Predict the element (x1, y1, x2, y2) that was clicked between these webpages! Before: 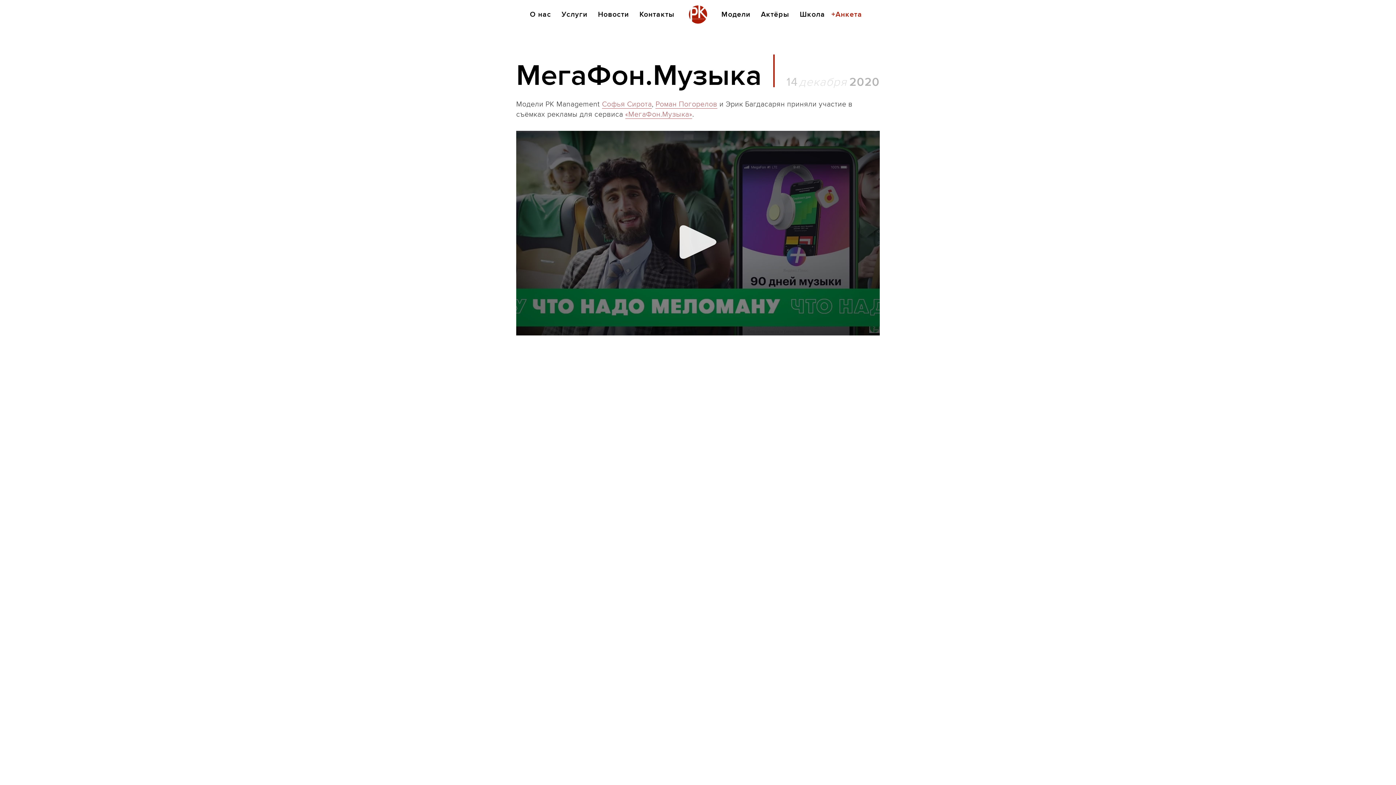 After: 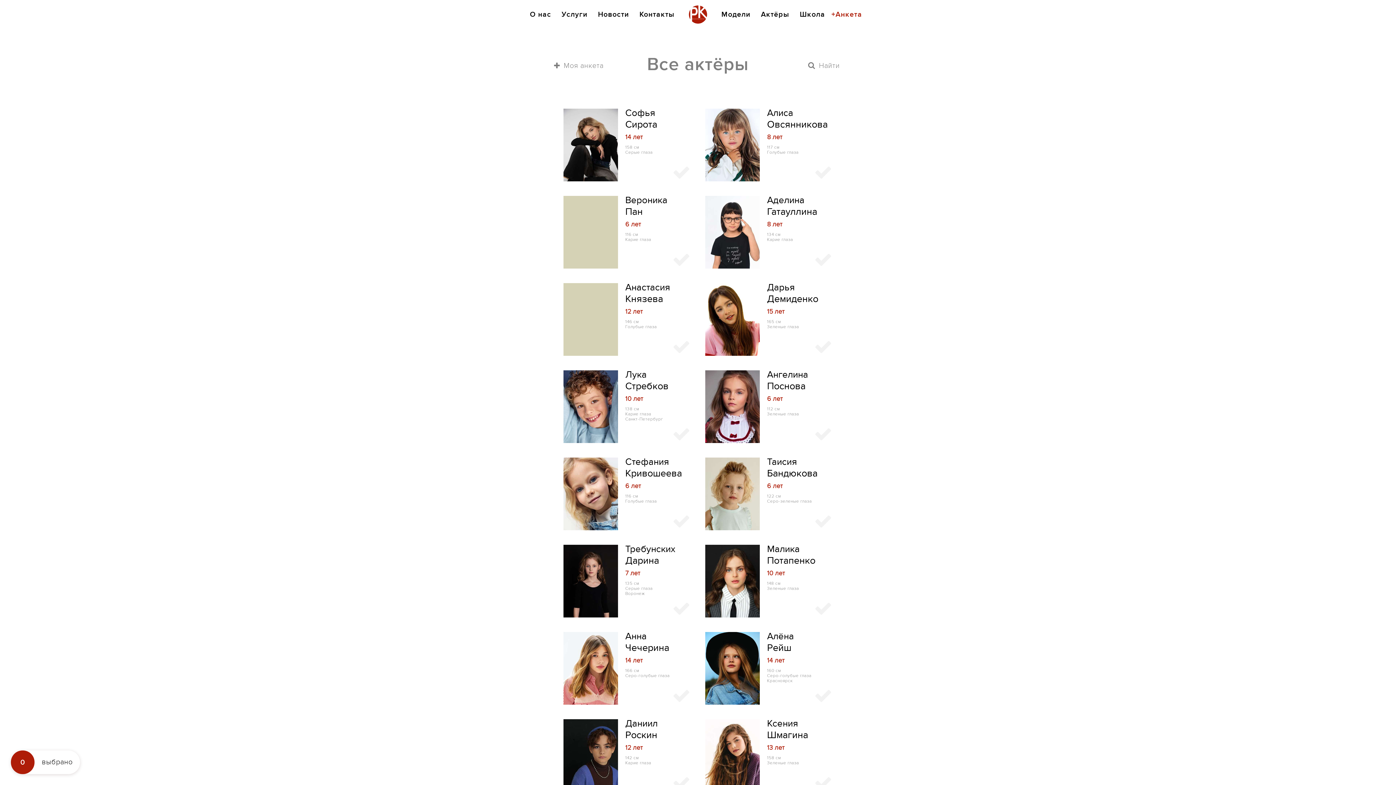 Action: label: Актёры bbox: (761, 0, 789, 29)